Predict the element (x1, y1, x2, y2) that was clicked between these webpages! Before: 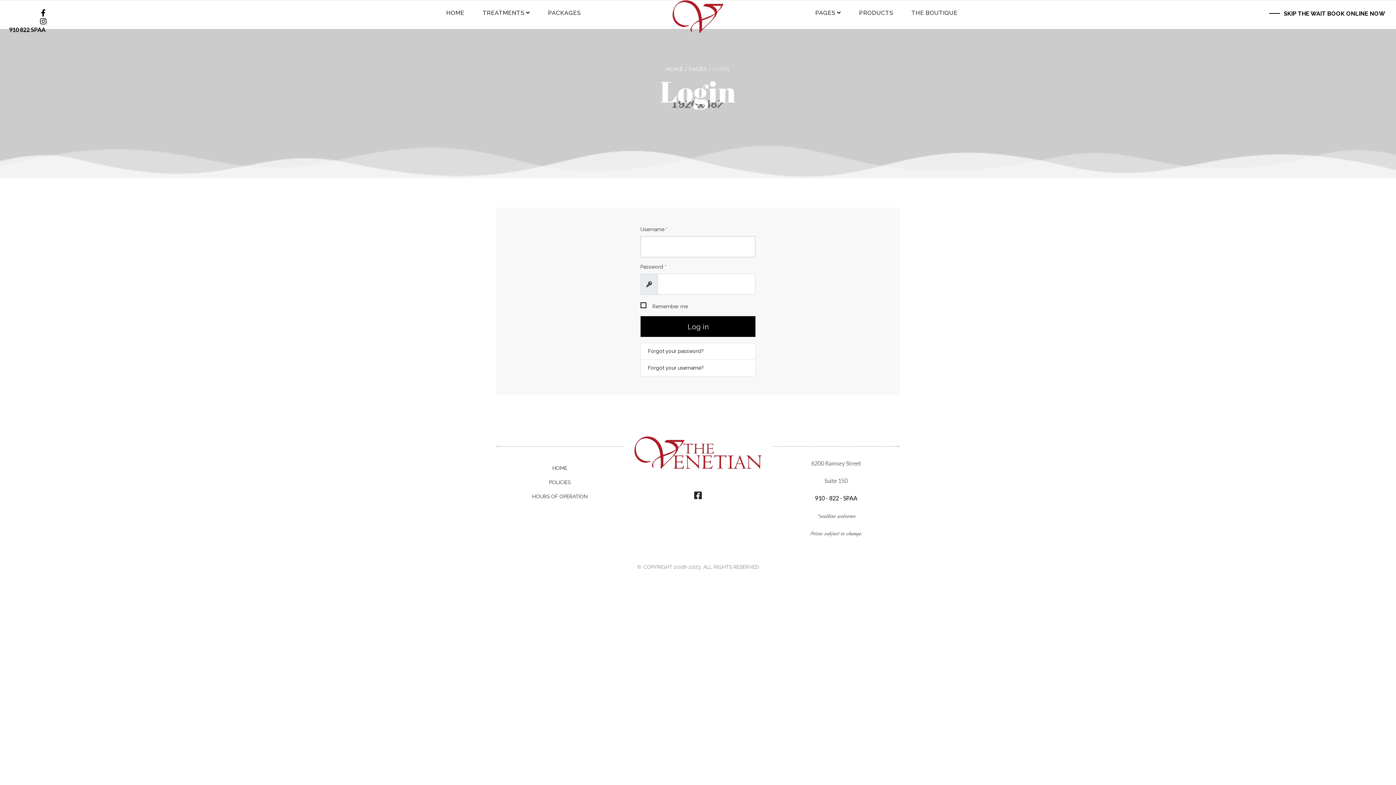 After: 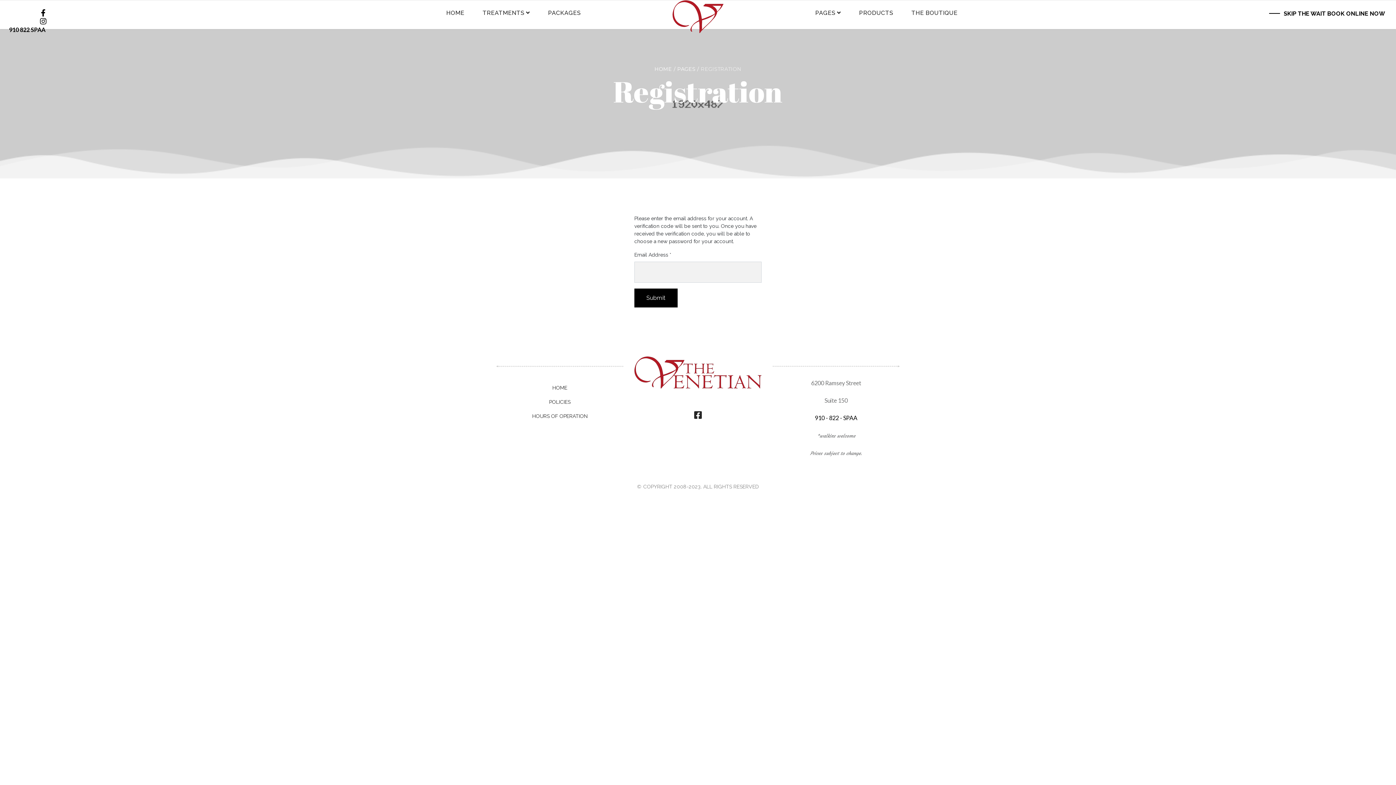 Action: bbox: (640, 343, 755, 360) label: Forgot your password?